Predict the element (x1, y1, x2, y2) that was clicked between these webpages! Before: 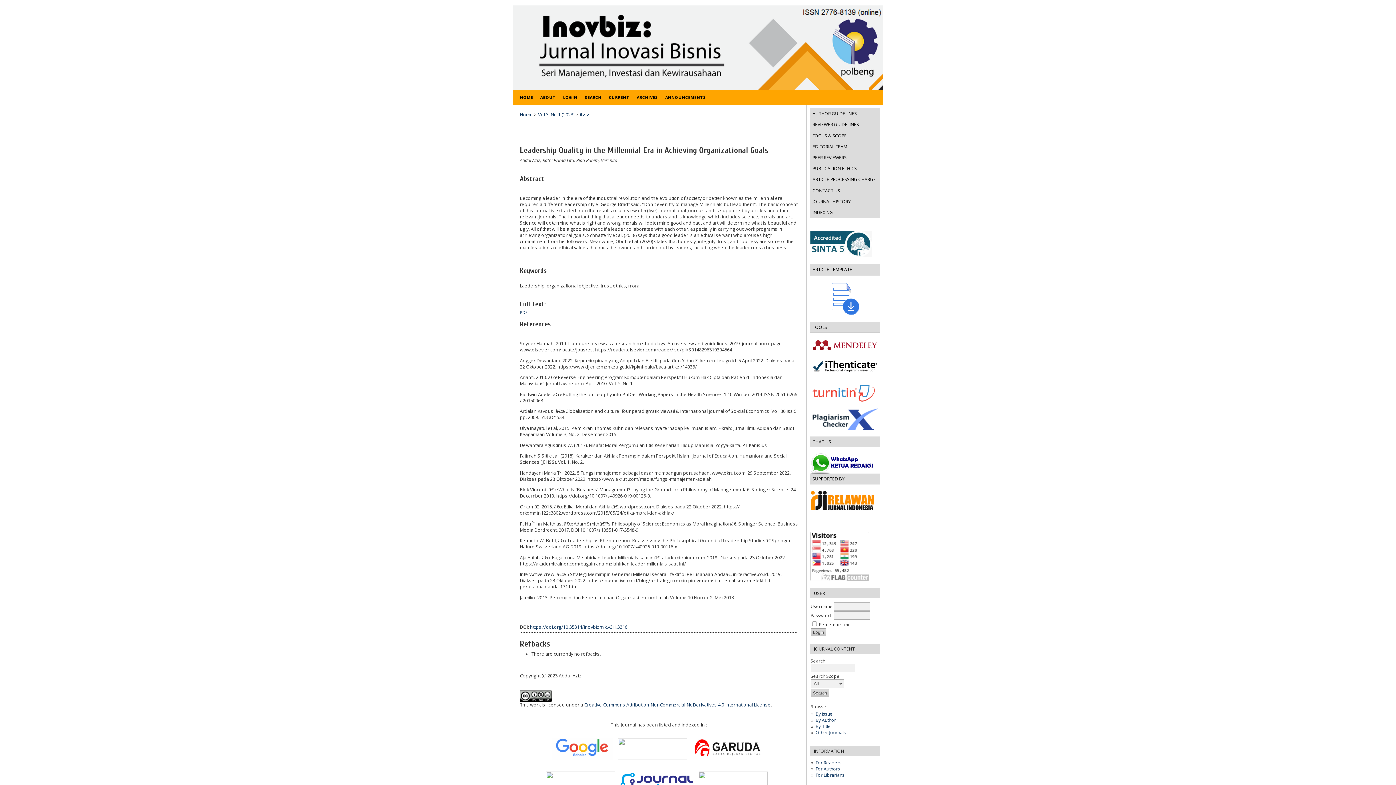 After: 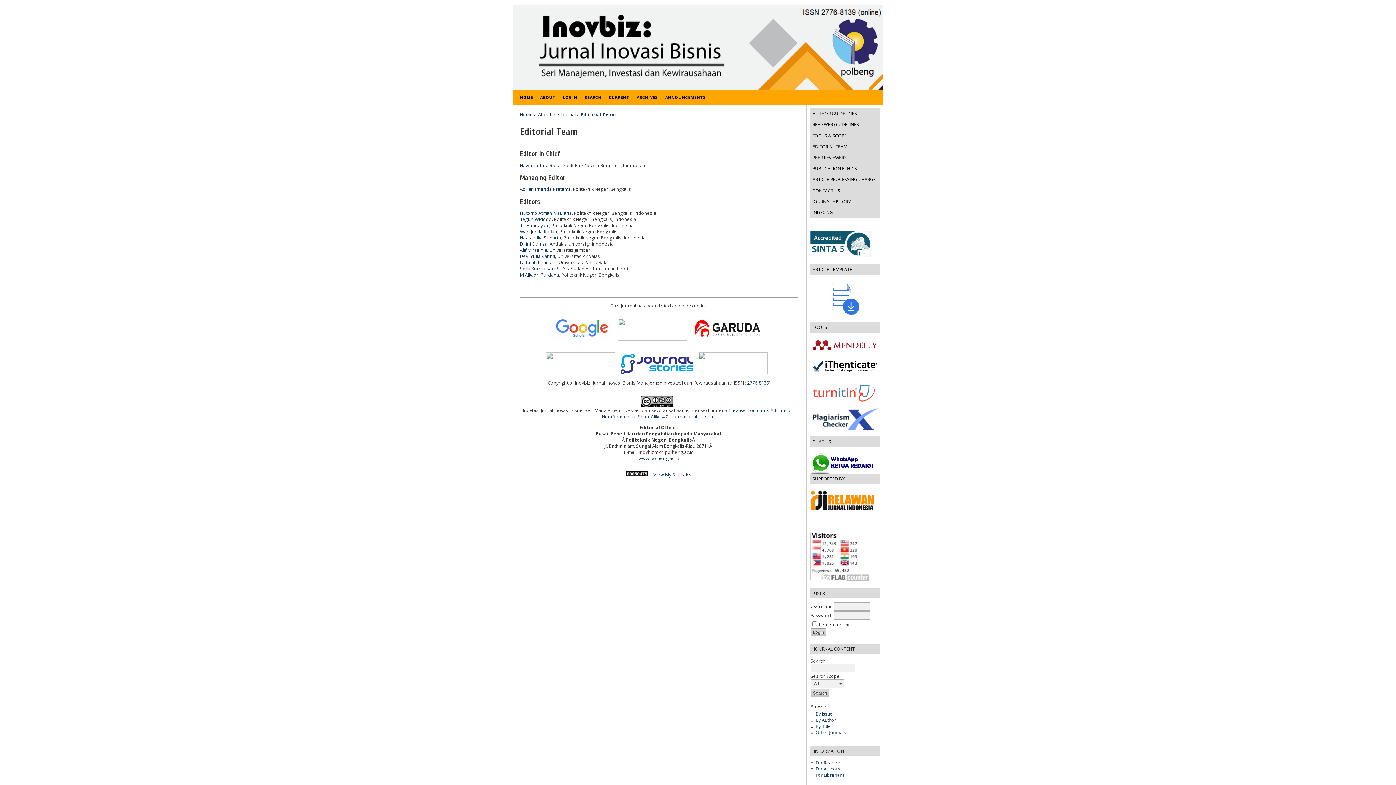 Action: bbox: (812, 143, 847, 149) label: EDITORIAL TEAM